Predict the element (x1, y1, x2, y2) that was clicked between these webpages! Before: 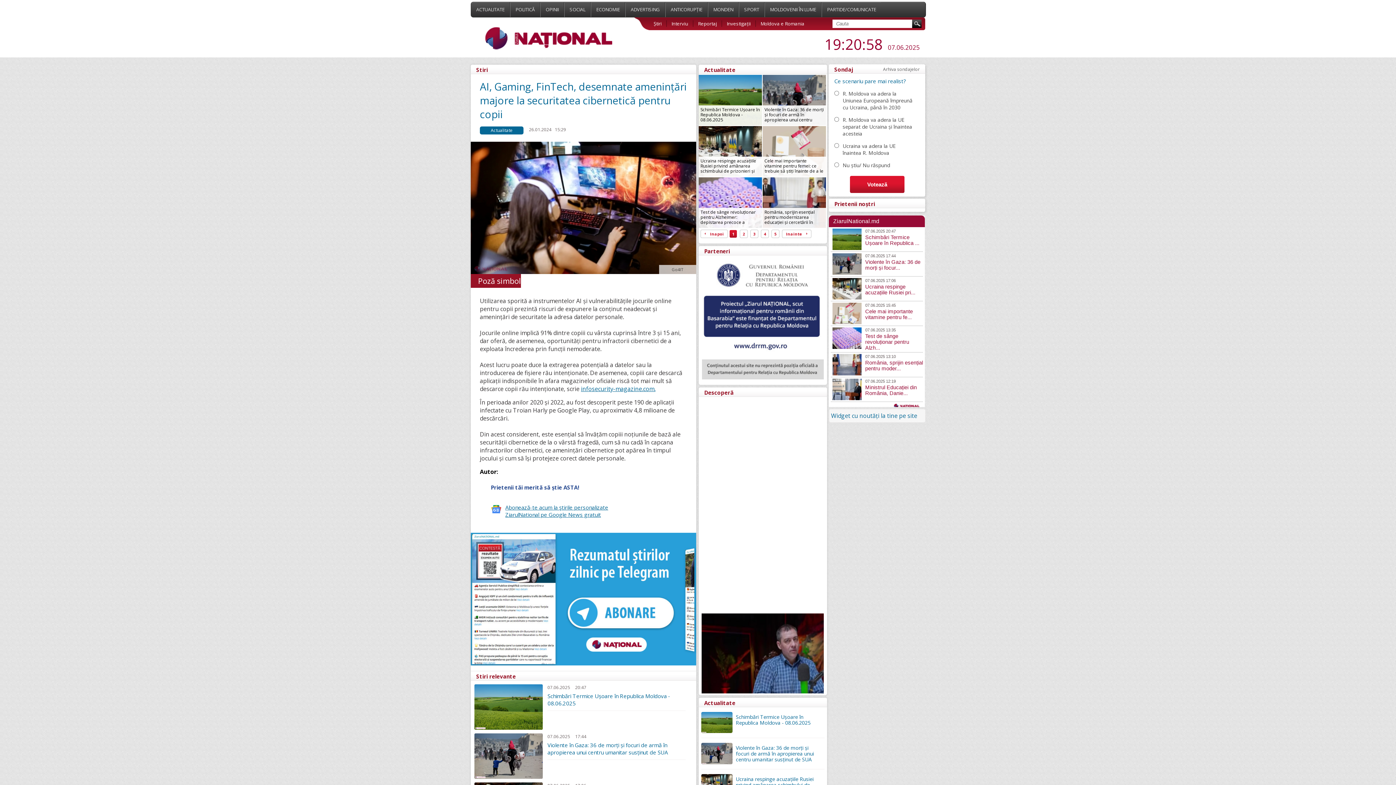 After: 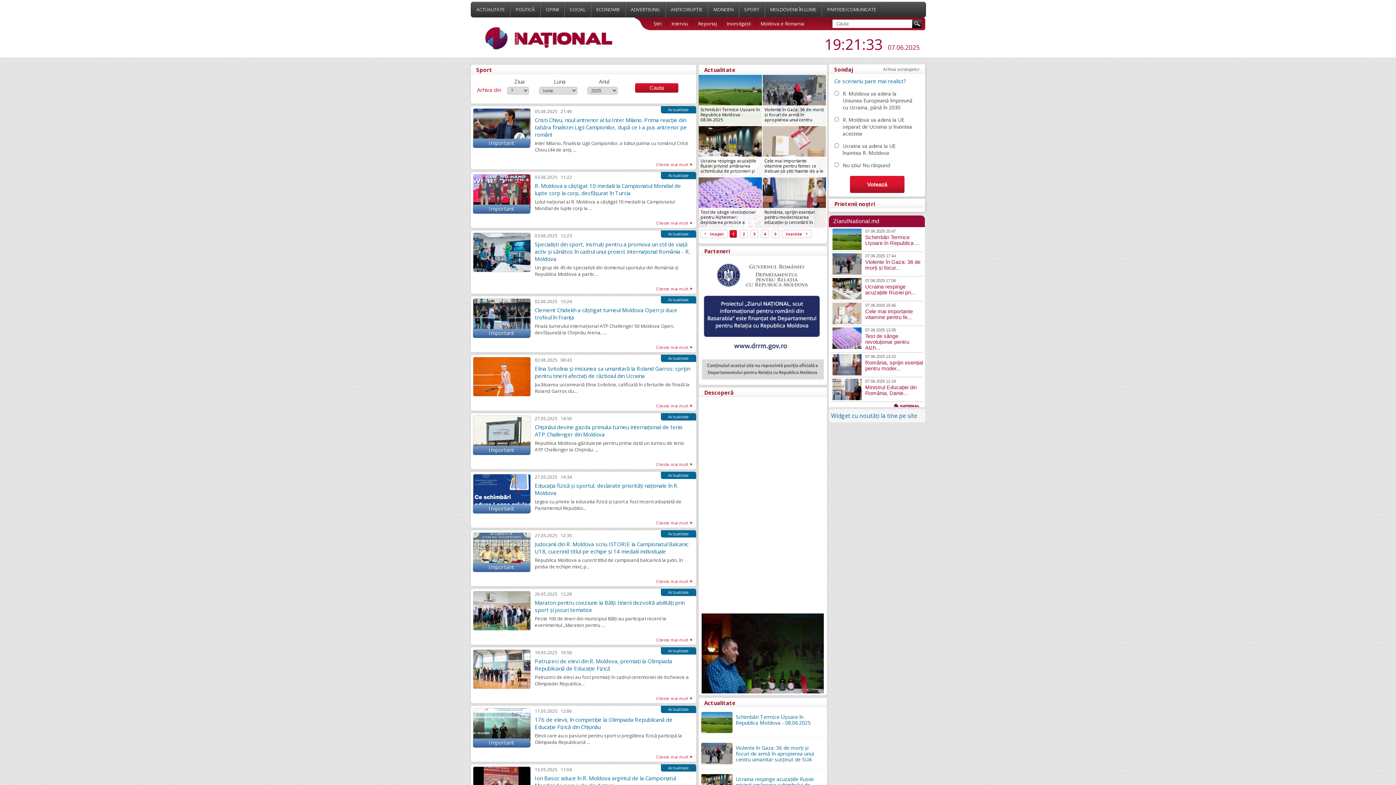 Action: bbox: (738, 2, 764, 17) label: SPORT